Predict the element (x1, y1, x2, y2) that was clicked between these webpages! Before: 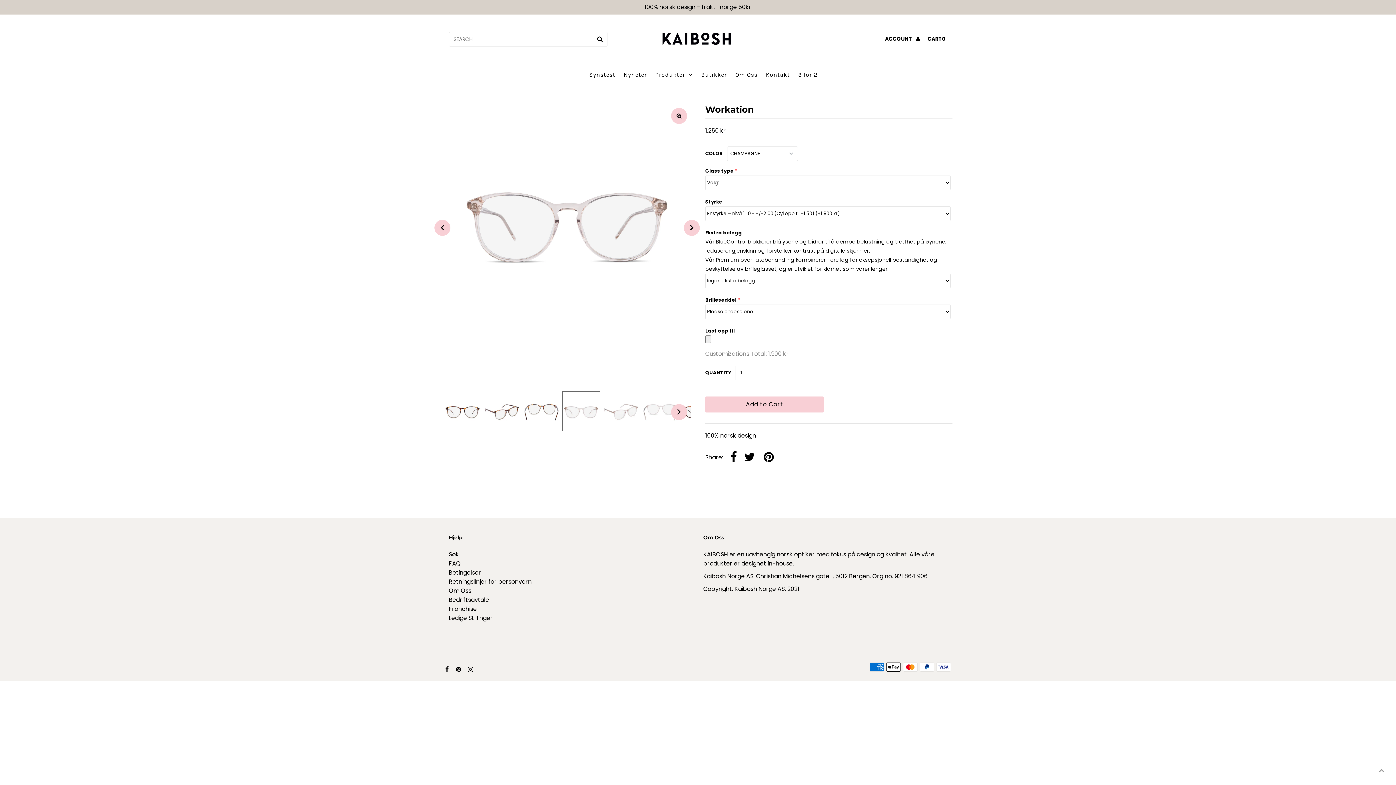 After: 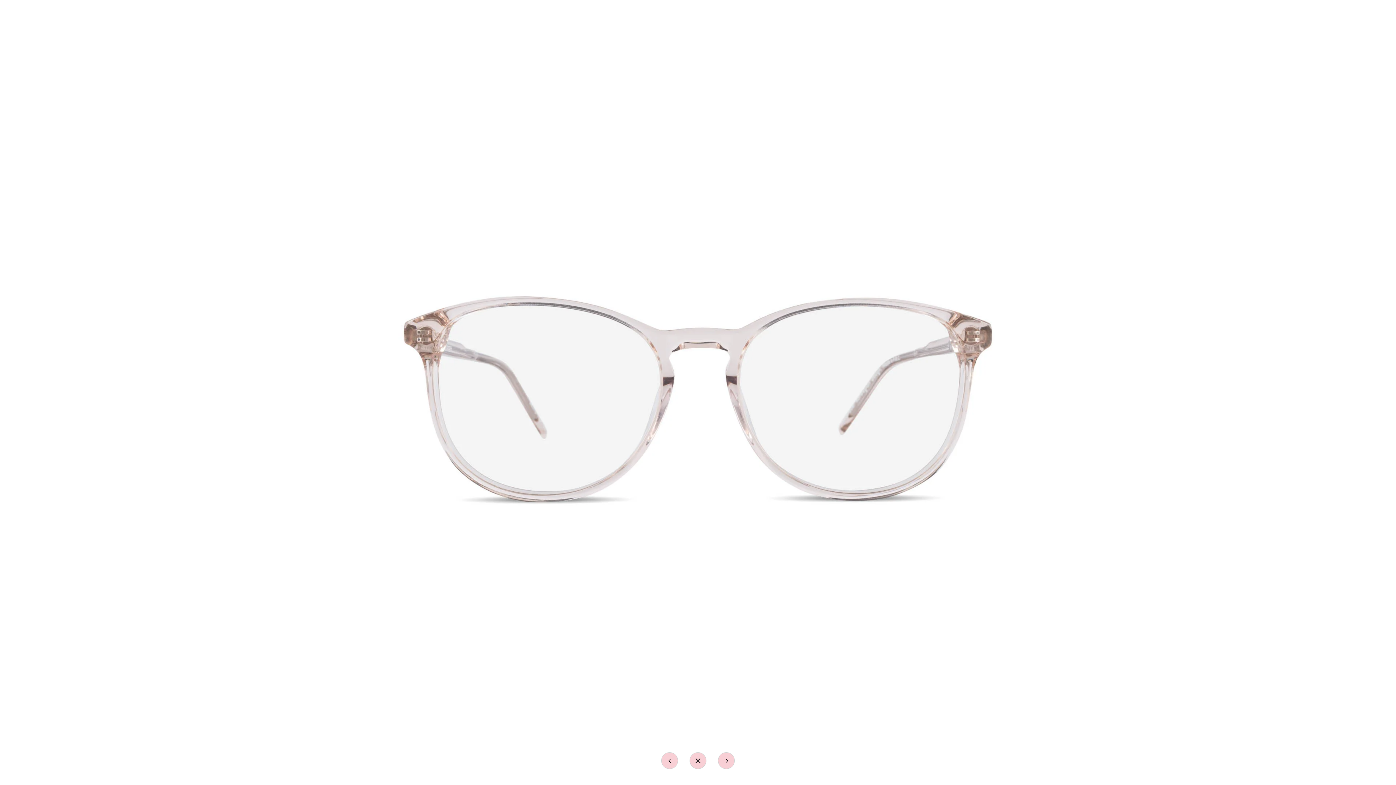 Action: bbox: (671, 108, 687, 124)